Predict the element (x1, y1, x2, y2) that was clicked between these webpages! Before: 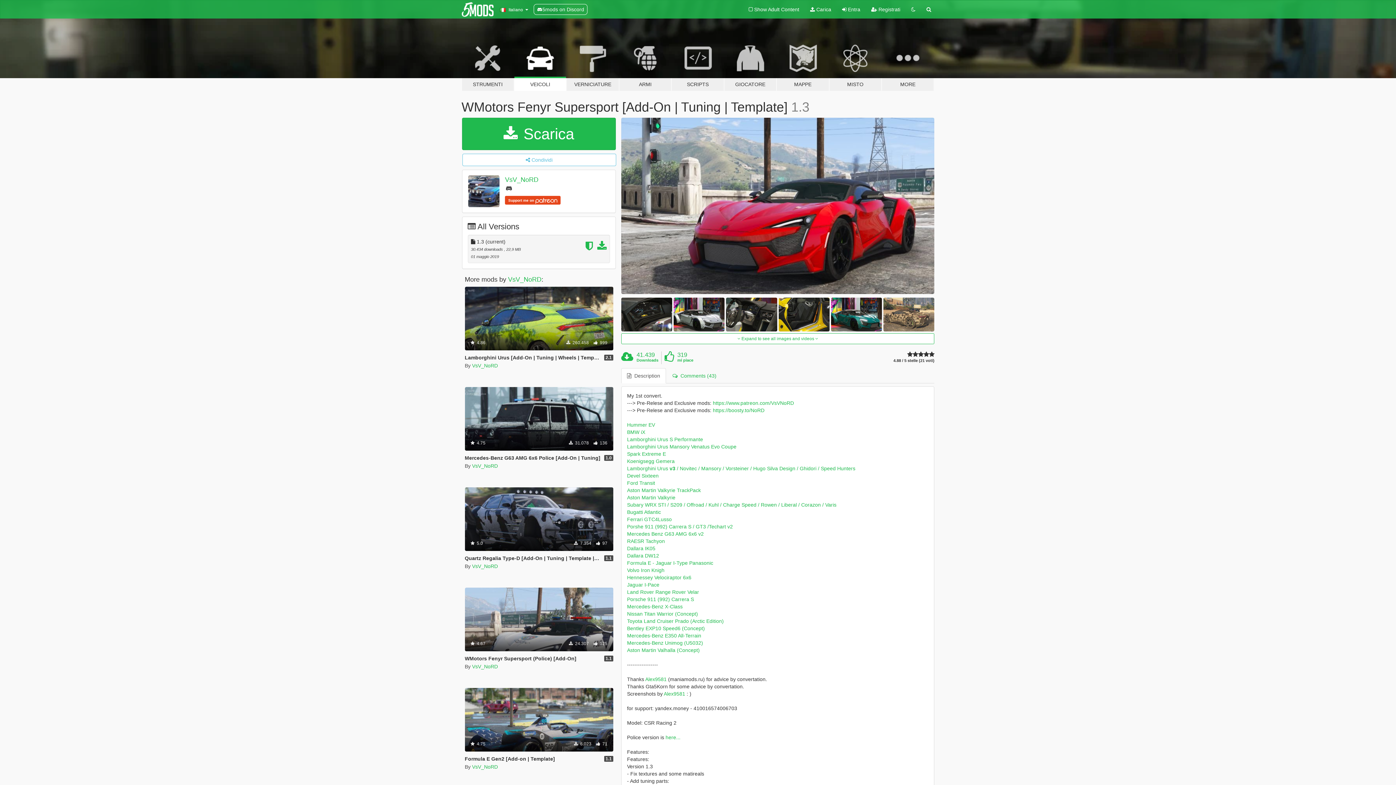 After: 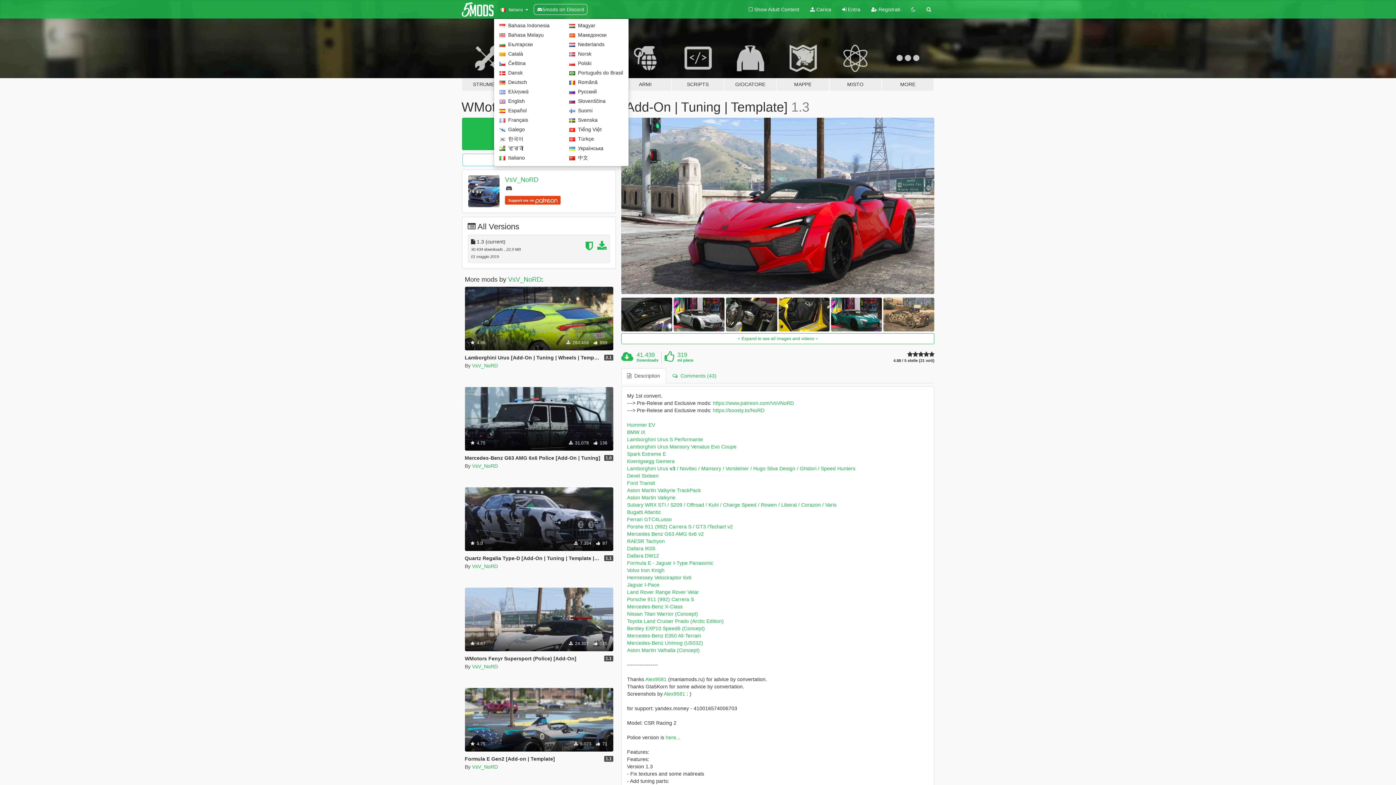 Action: bbox: (497, 0, 530, 18) label:   Italiano 